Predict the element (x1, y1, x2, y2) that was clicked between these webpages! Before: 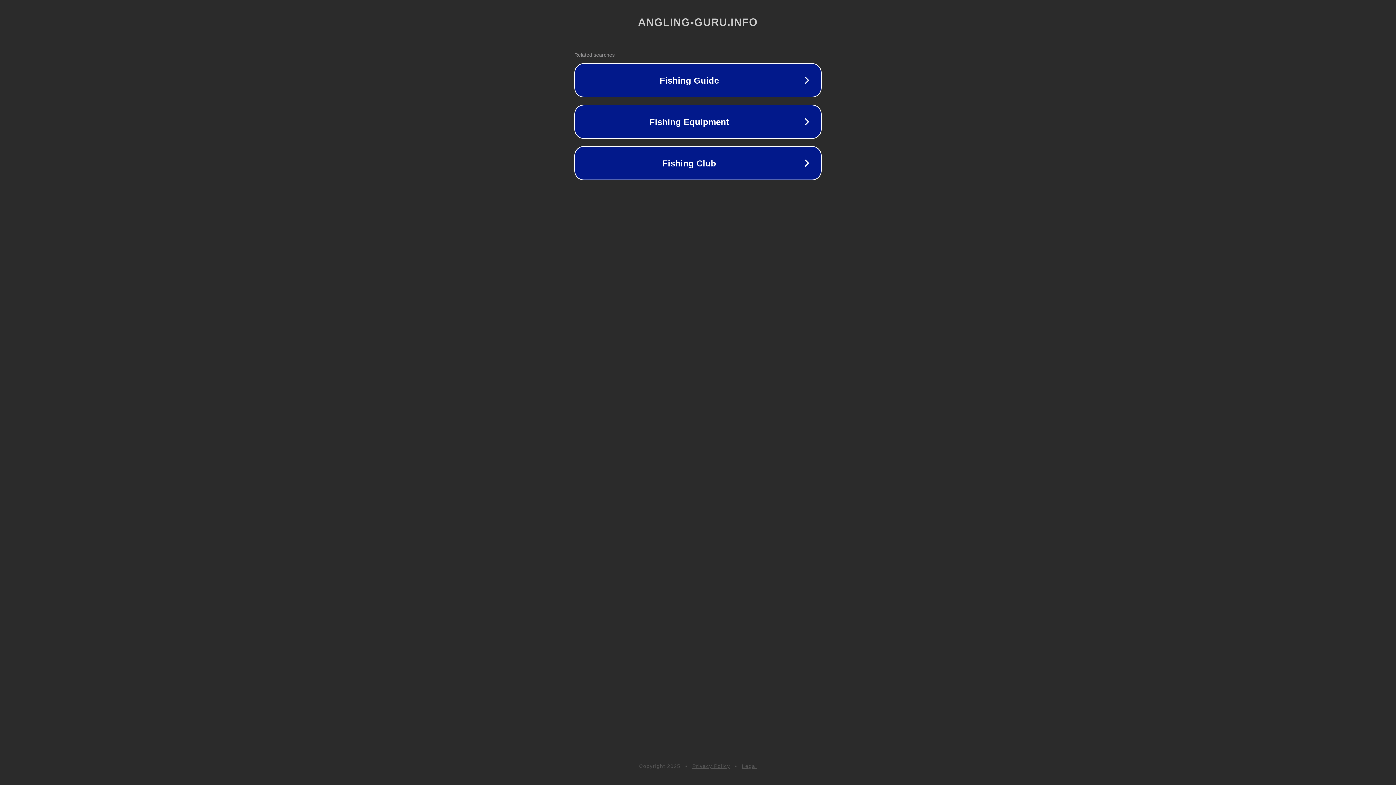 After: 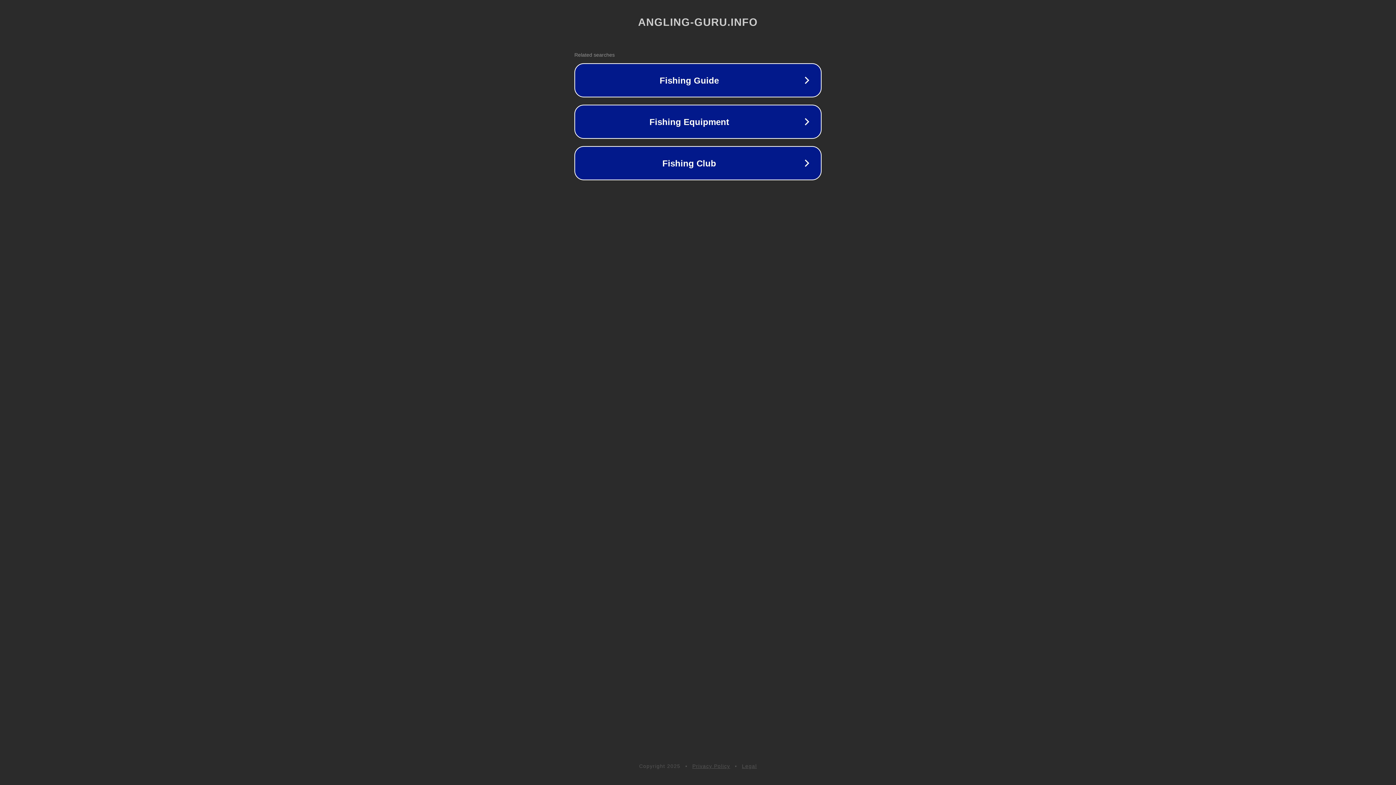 Action: bbox: (692, 763, 730, 769) label: Privacy Policy